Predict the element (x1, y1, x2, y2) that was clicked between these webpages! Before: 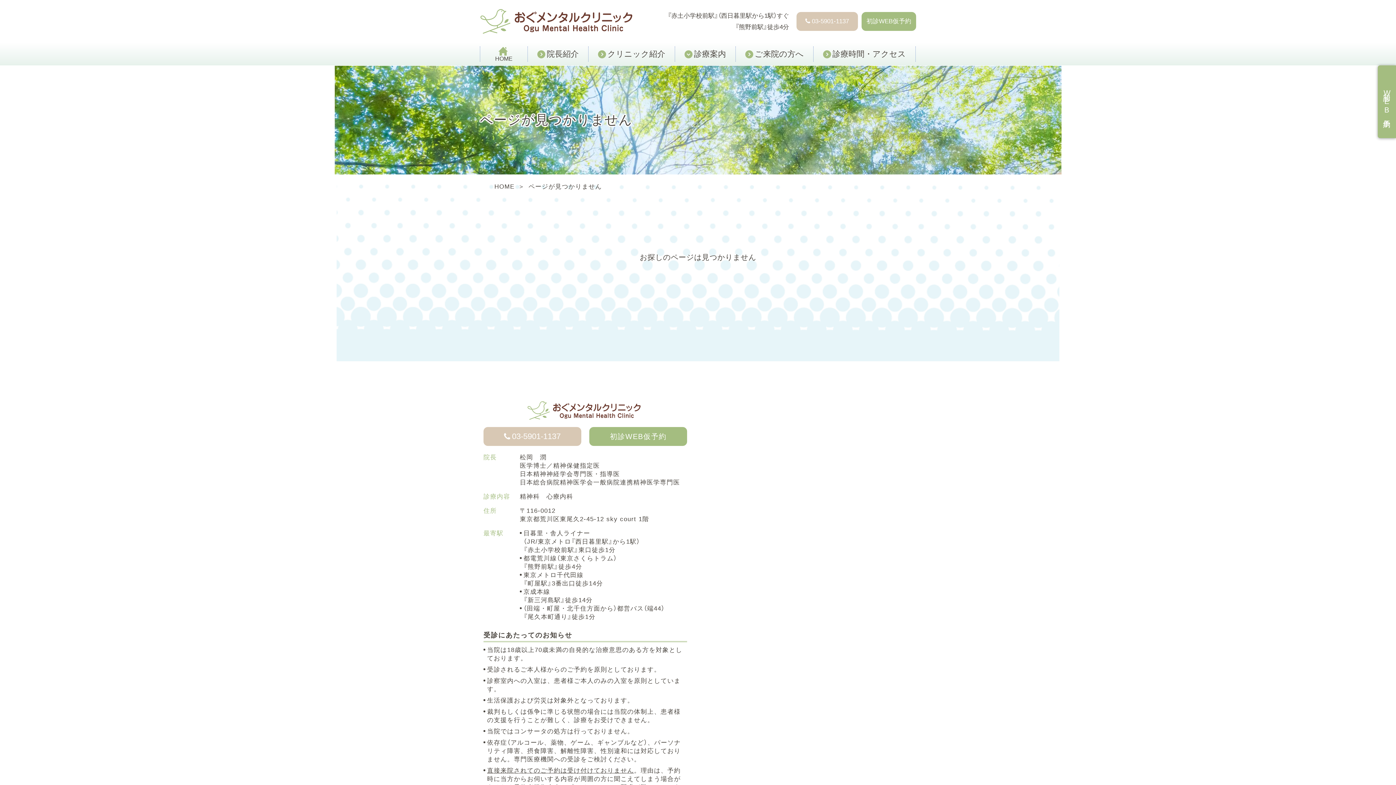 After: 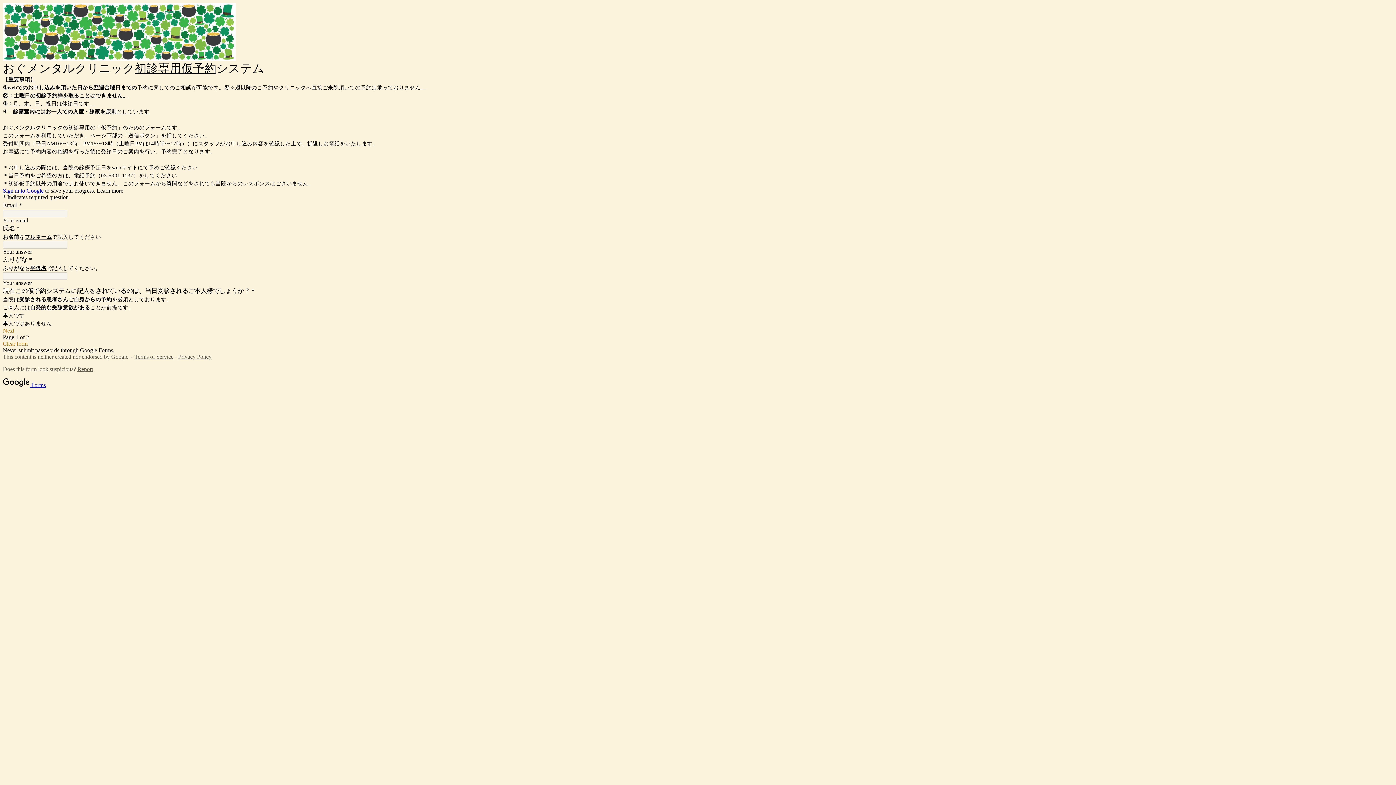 Action: bbox: (1378, 65, 1396, 138) label: 初診WEB仮予約